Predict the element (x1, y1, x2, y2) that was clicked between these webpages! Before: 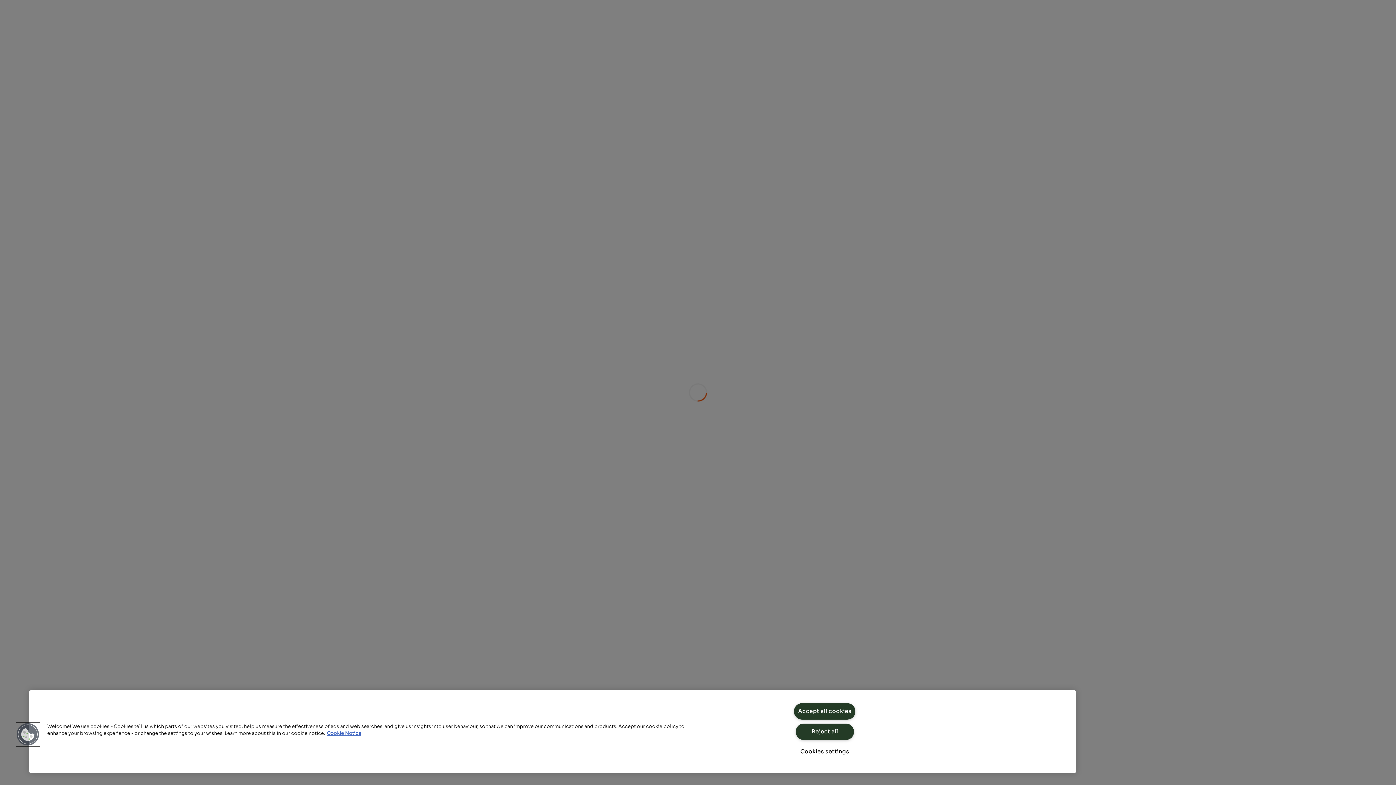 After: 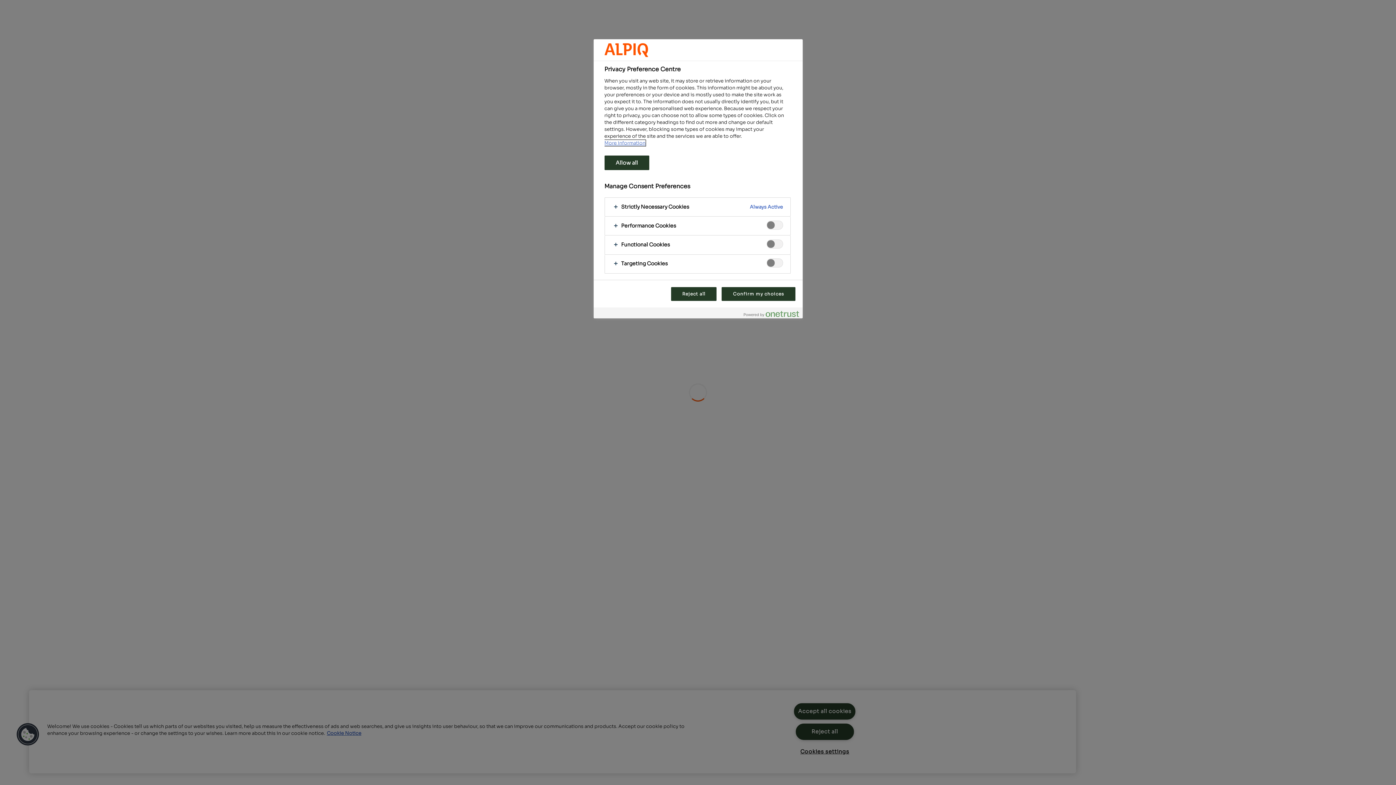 Action: label: Cookies bbox: (16, 723, 39, 746)